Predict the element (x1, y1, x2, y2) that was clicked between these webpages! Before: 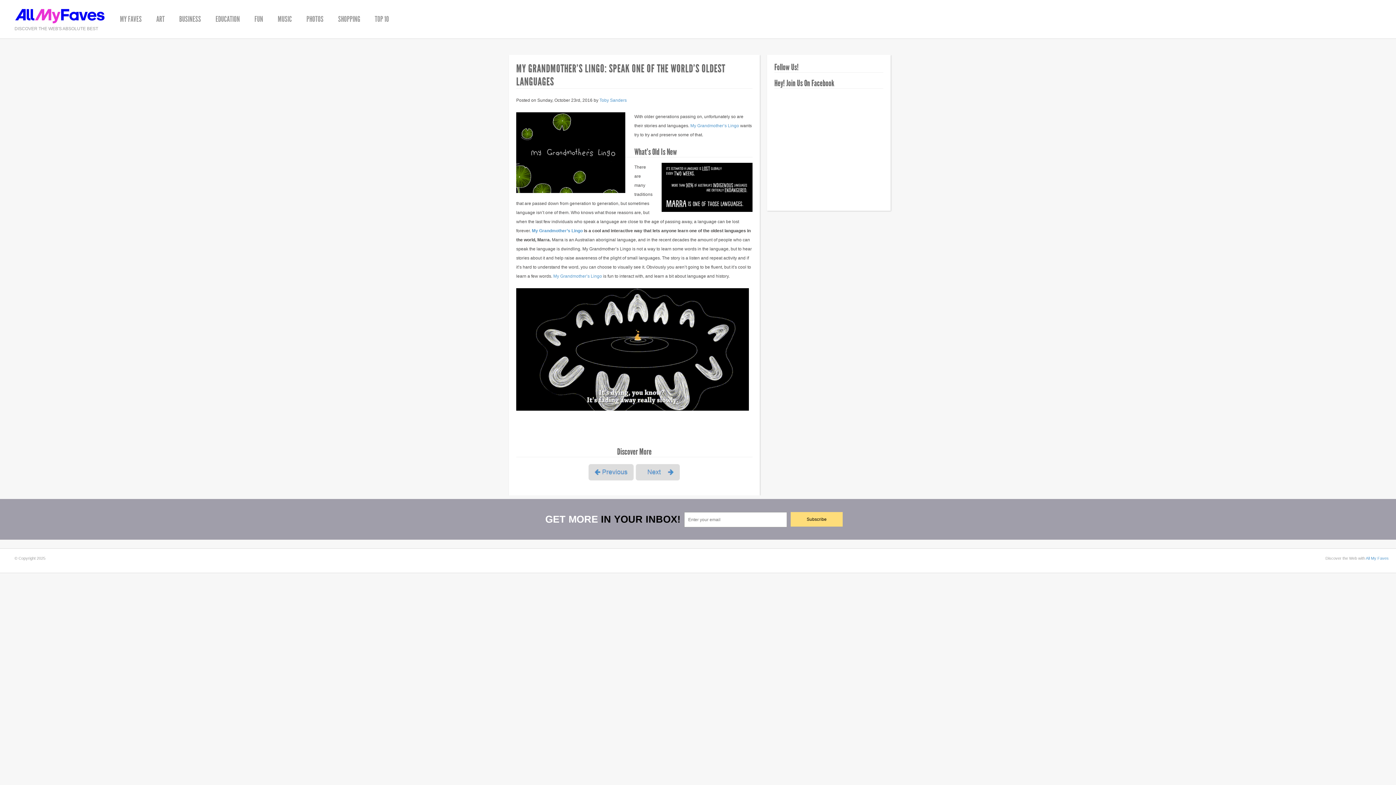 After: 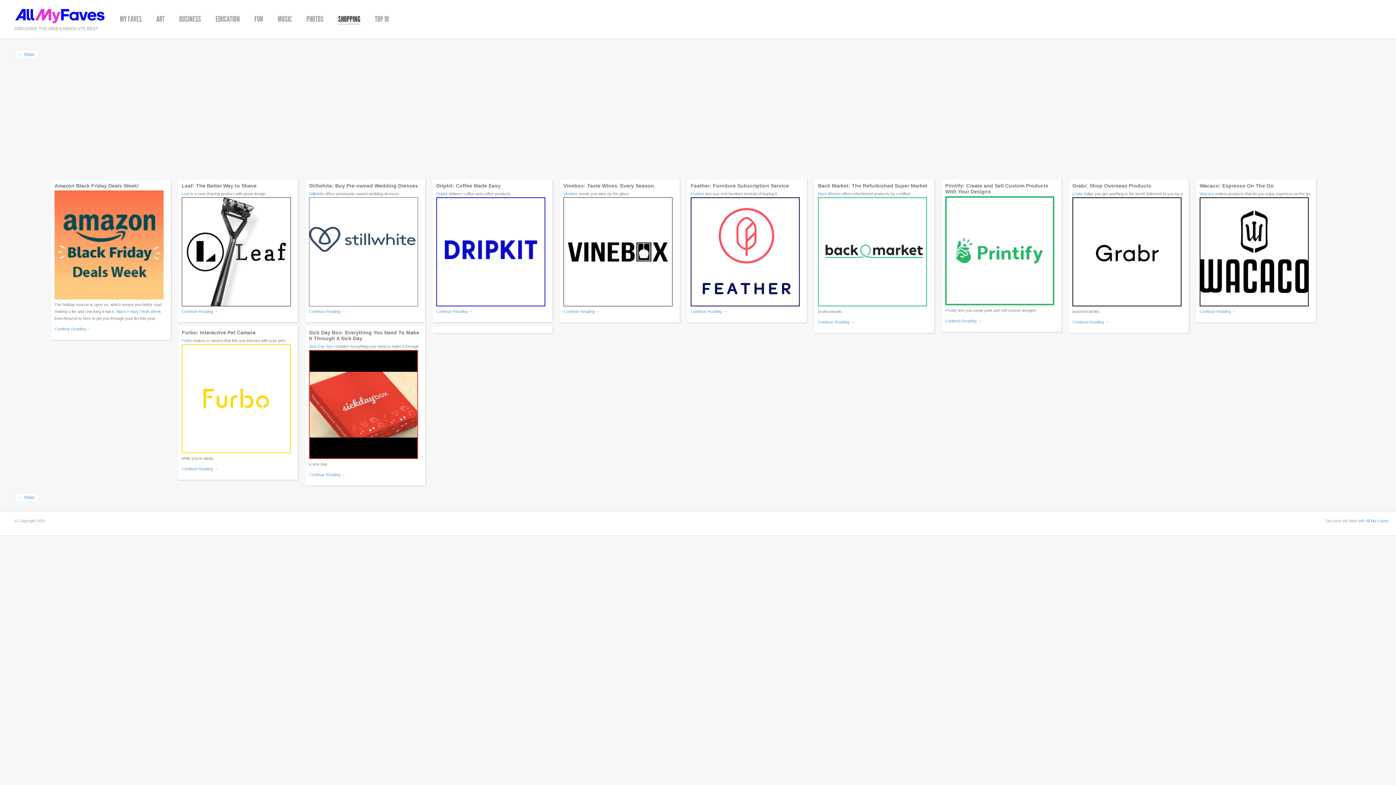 Action: label: SHOPPING bbox: (338, 14, 360, 24)